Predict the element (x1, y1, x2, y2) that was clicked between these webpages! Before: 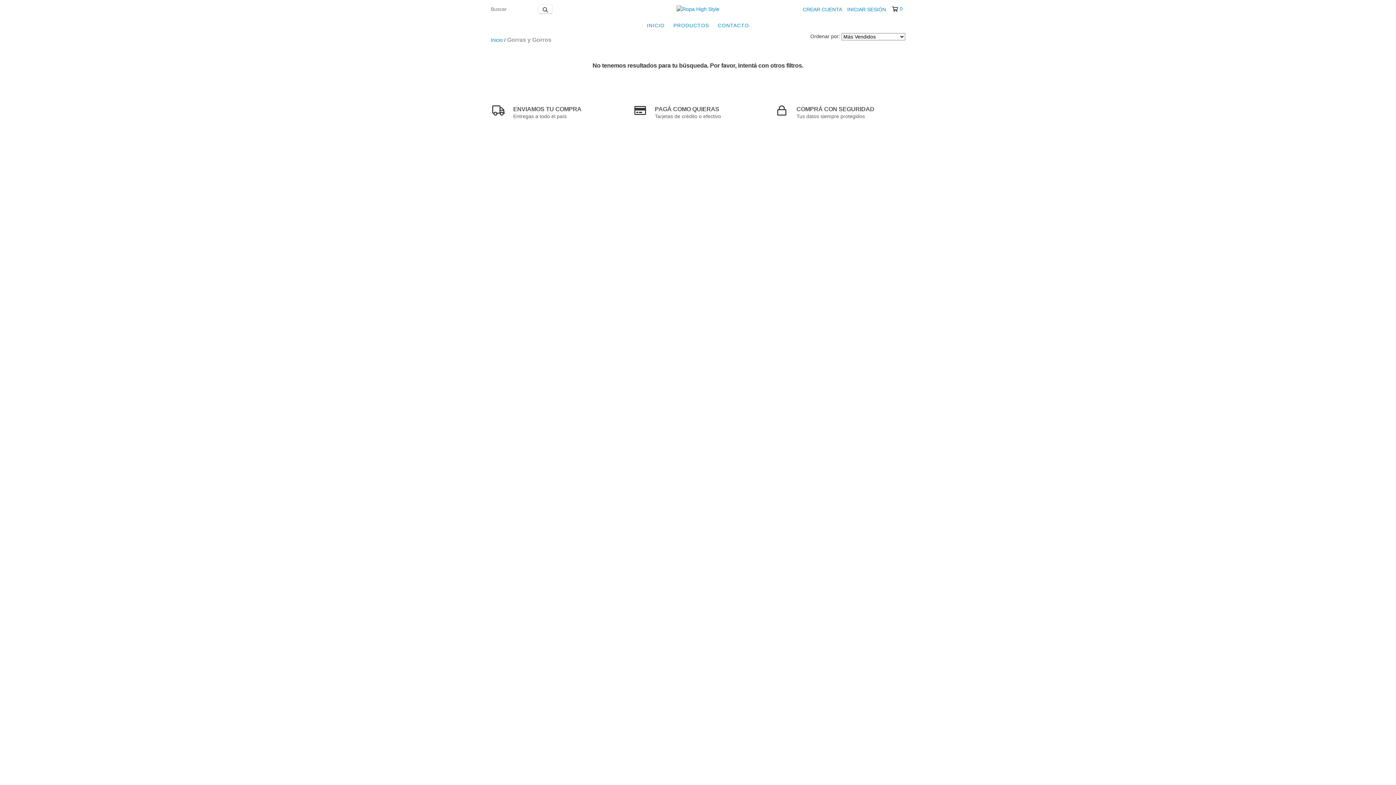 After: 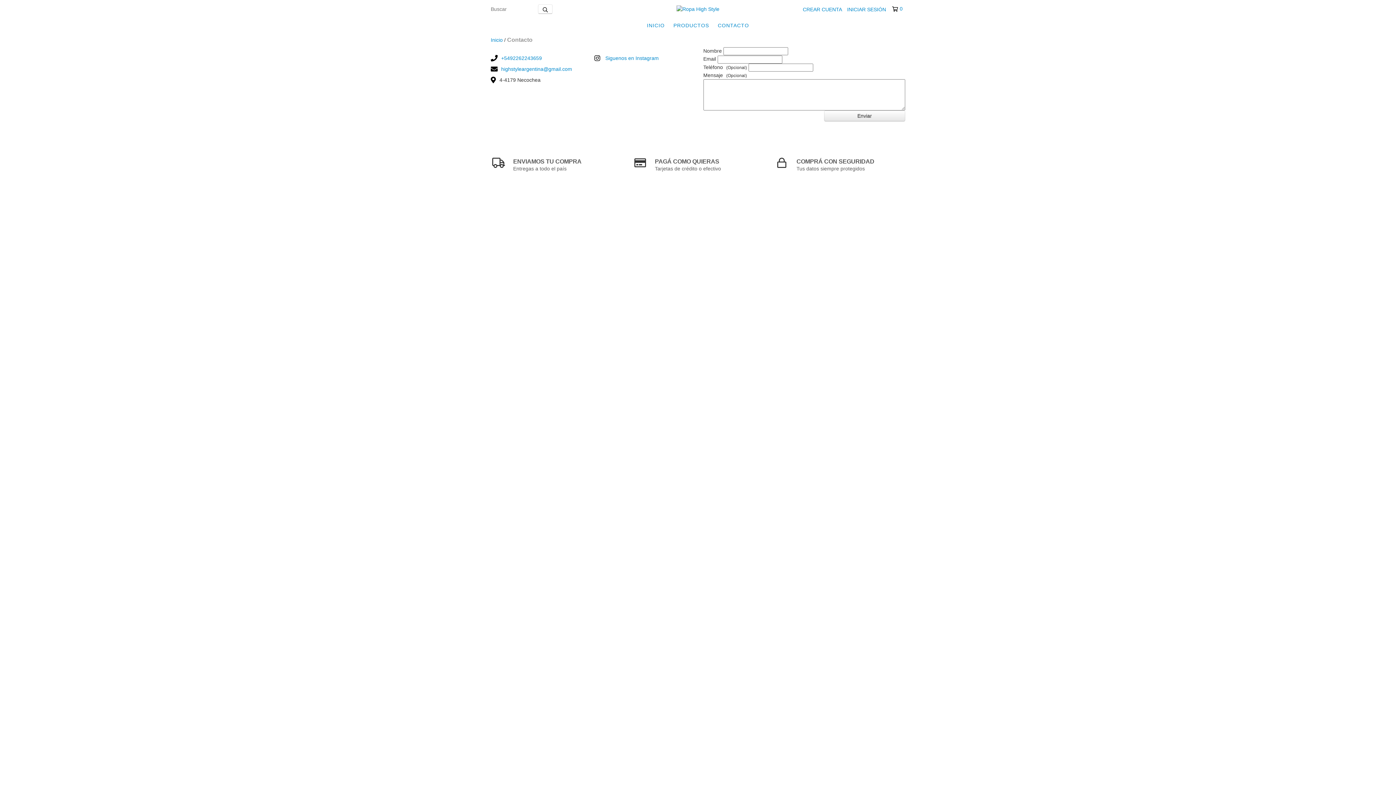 Action: bbox: (714, 18, 752, 32) label: CONTACTO